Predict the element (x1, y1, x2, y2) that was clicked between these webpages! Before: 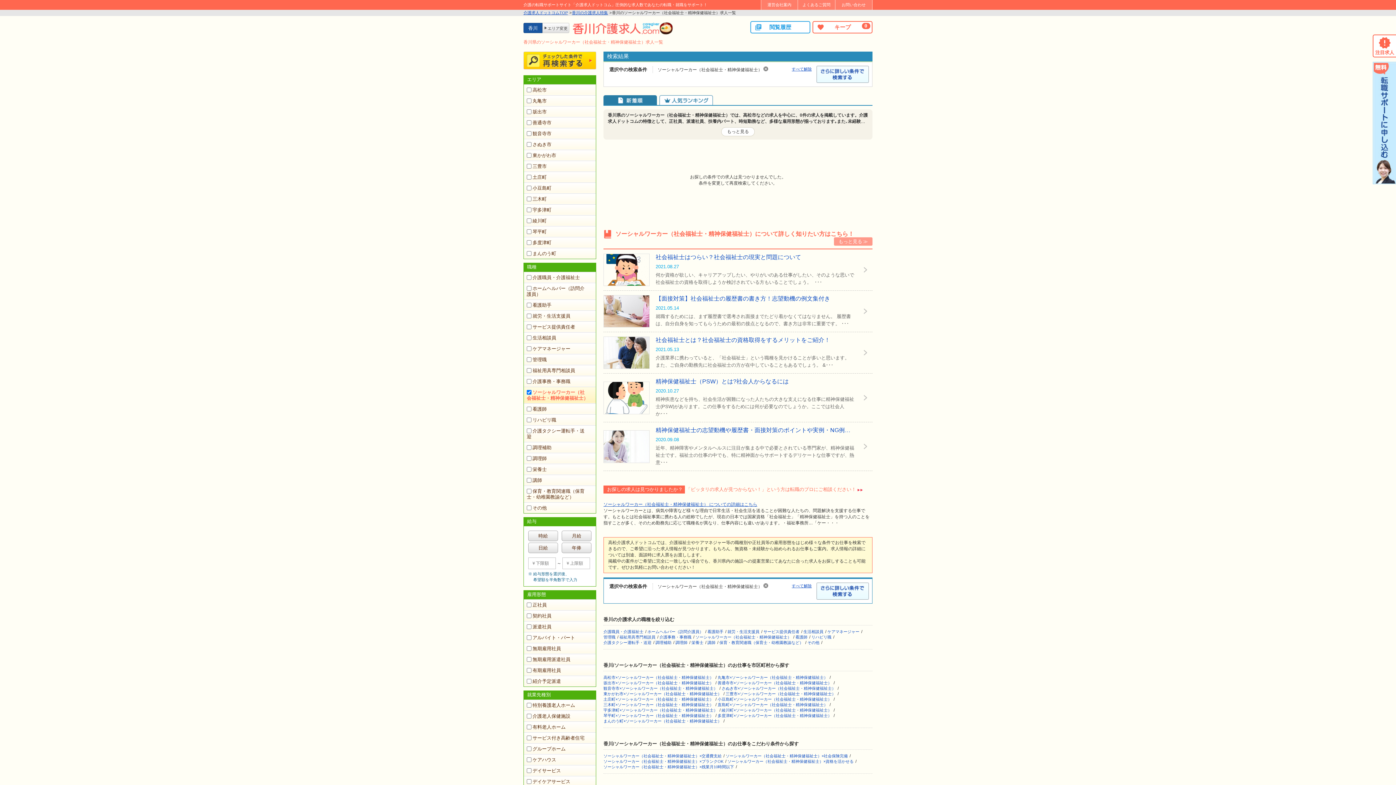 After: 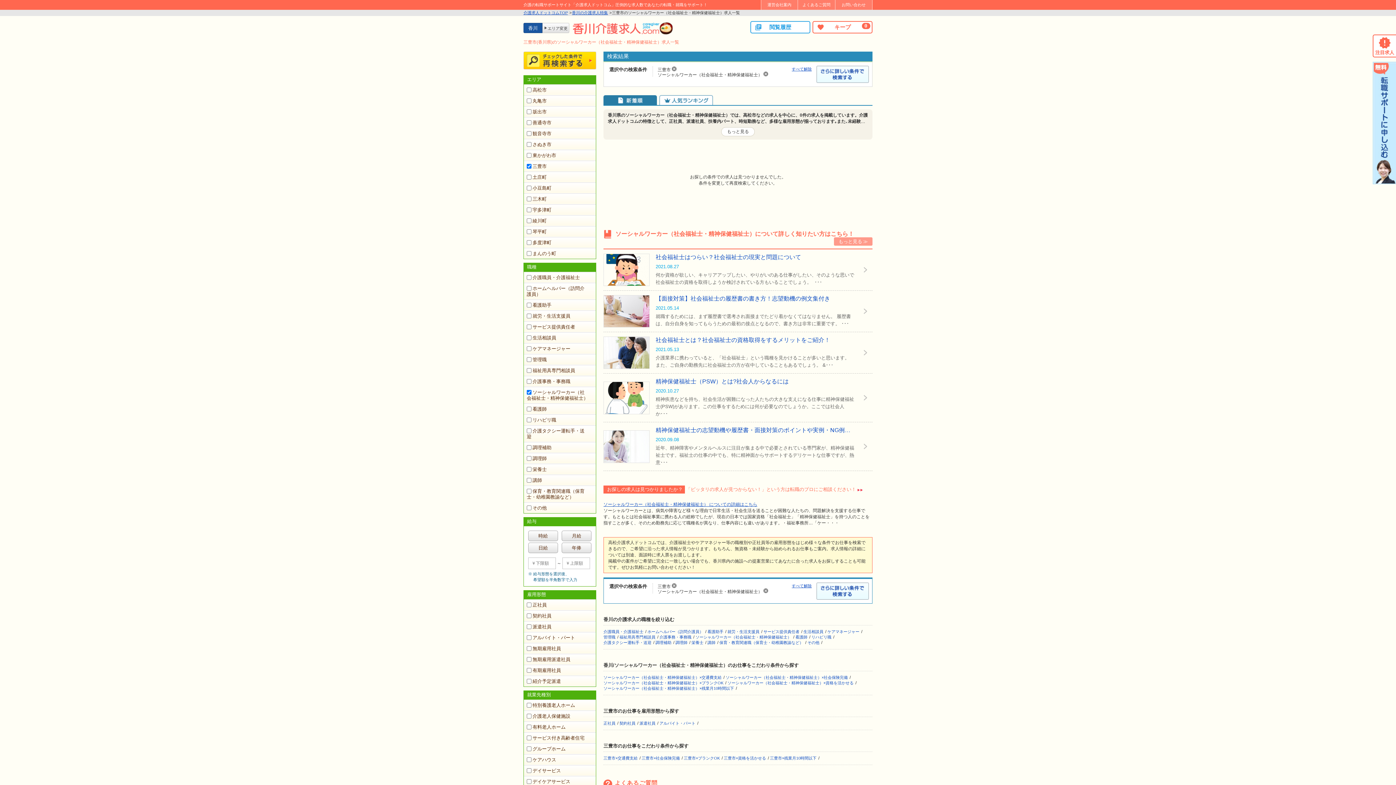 Action: label: 三豊市×ソーシャルワーカー（社会福祉士・精神保健福祉士） bbox: (725, 692, 836, 696)